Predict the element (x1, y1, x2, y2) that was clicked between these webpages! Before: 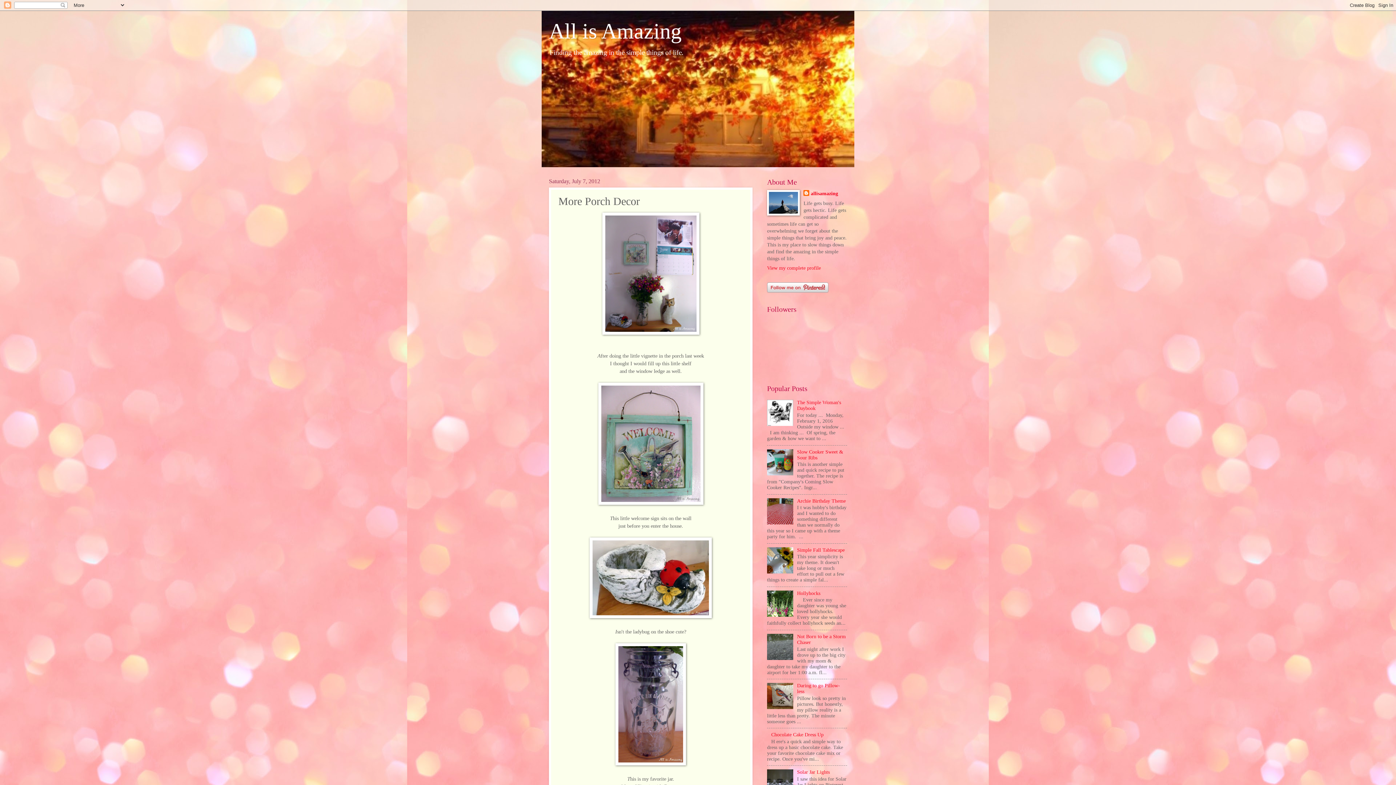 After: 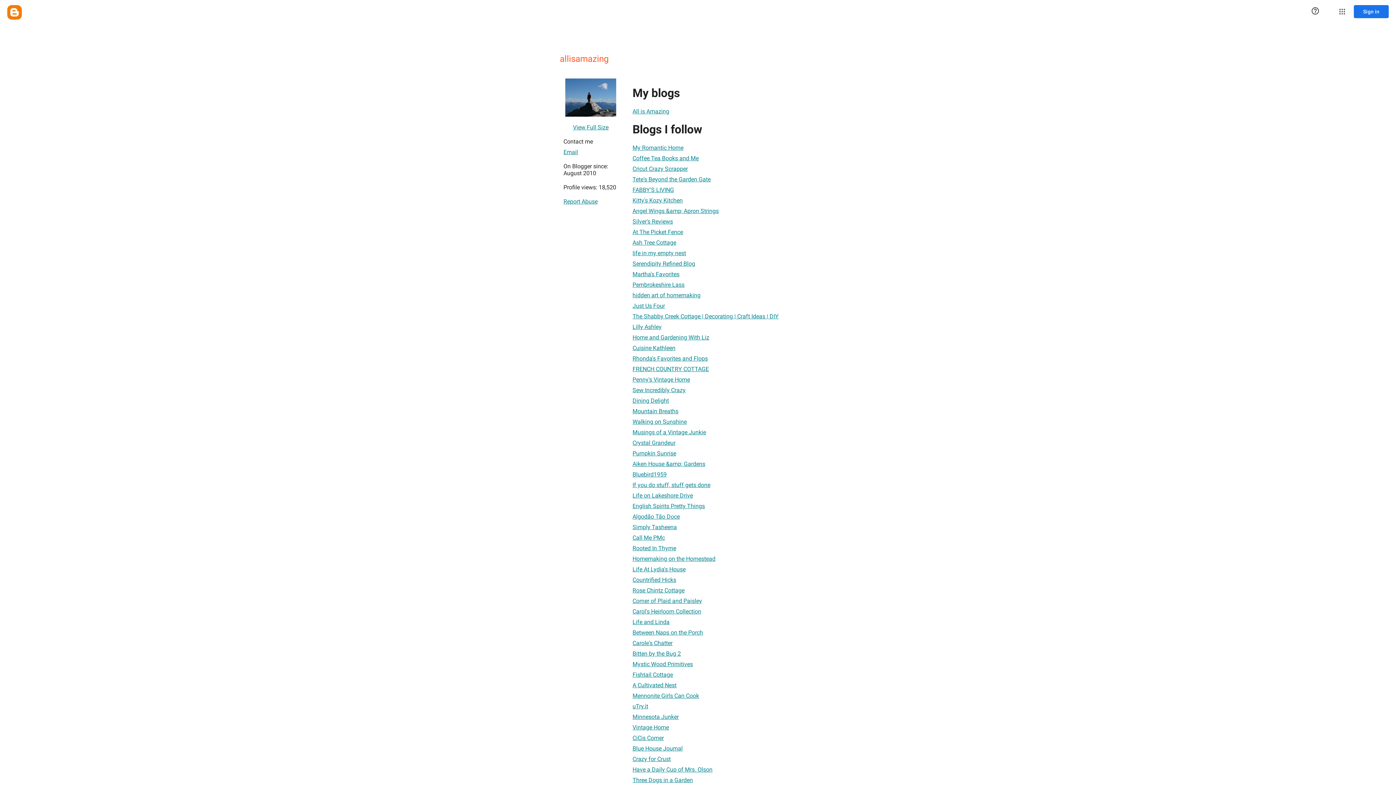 Action: label: allisamazing bbox: (803, 190, 838, 197)